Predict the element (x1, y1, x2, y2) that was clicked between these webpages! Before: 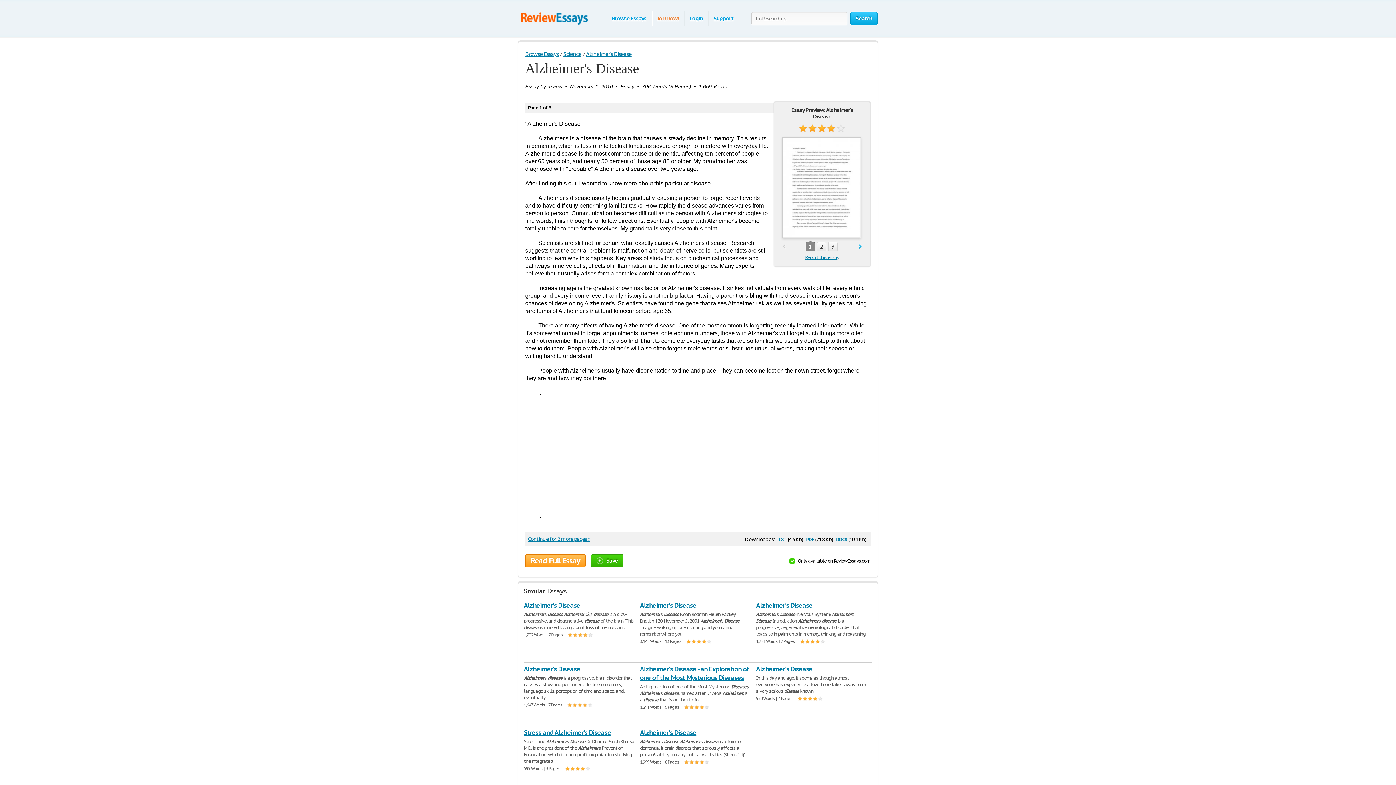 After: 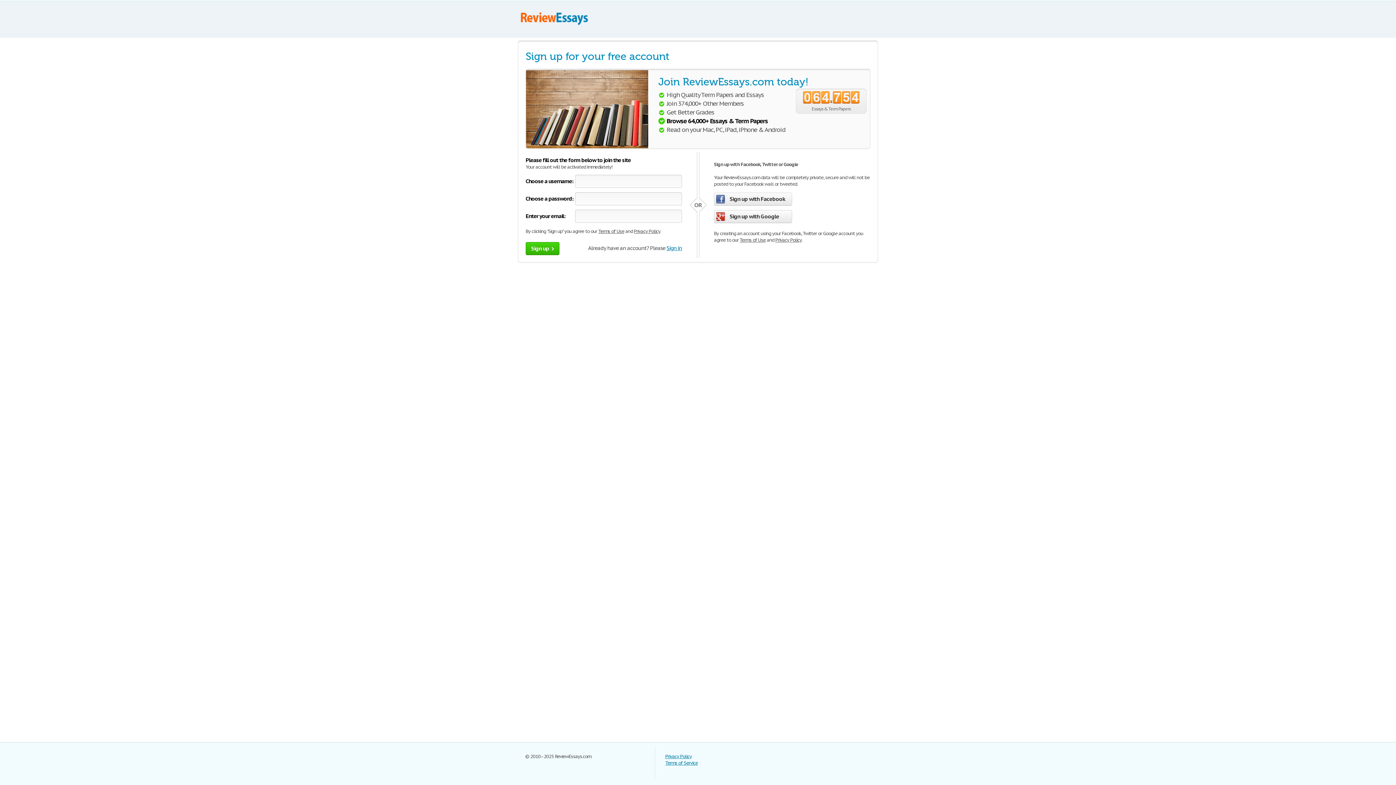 Action: bbox: (657, 14, 678, 21) label: Join now!